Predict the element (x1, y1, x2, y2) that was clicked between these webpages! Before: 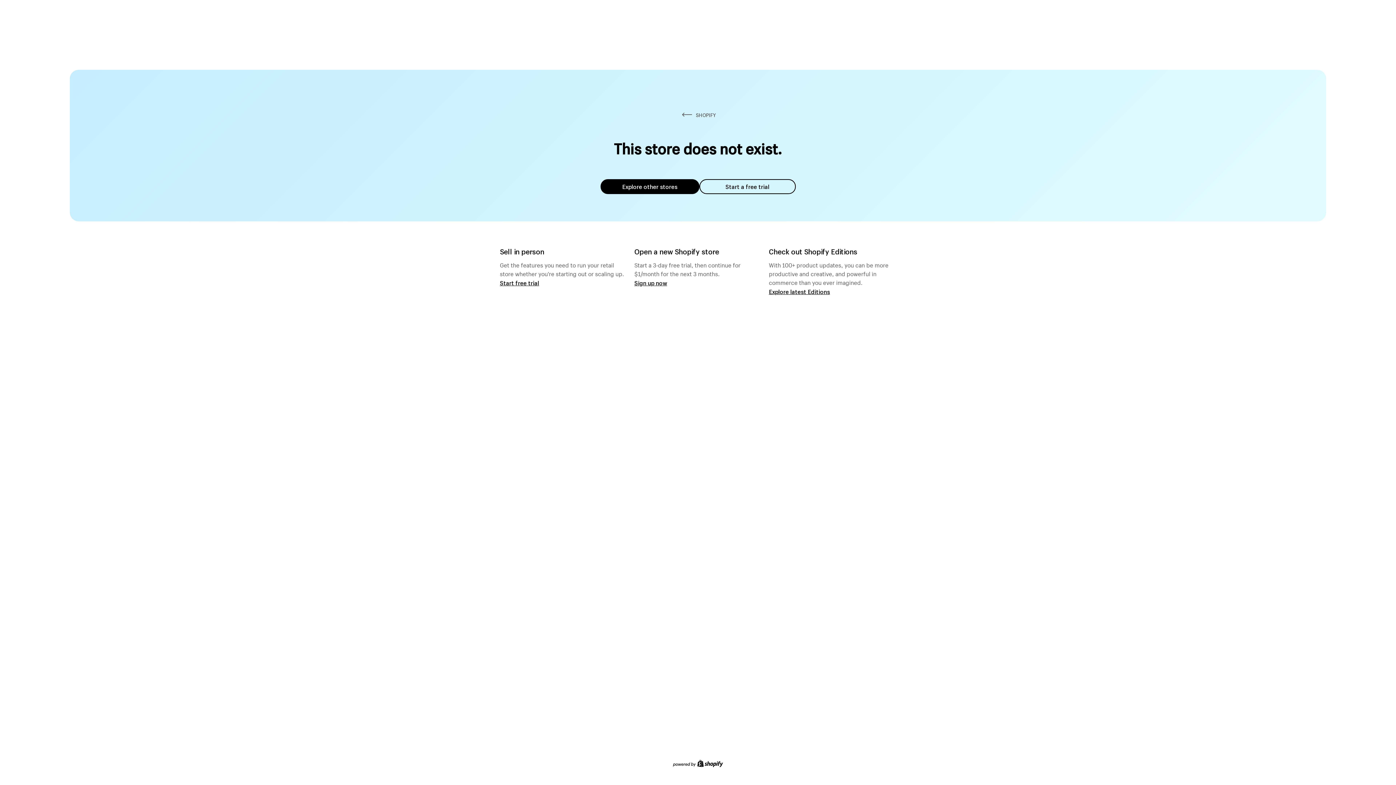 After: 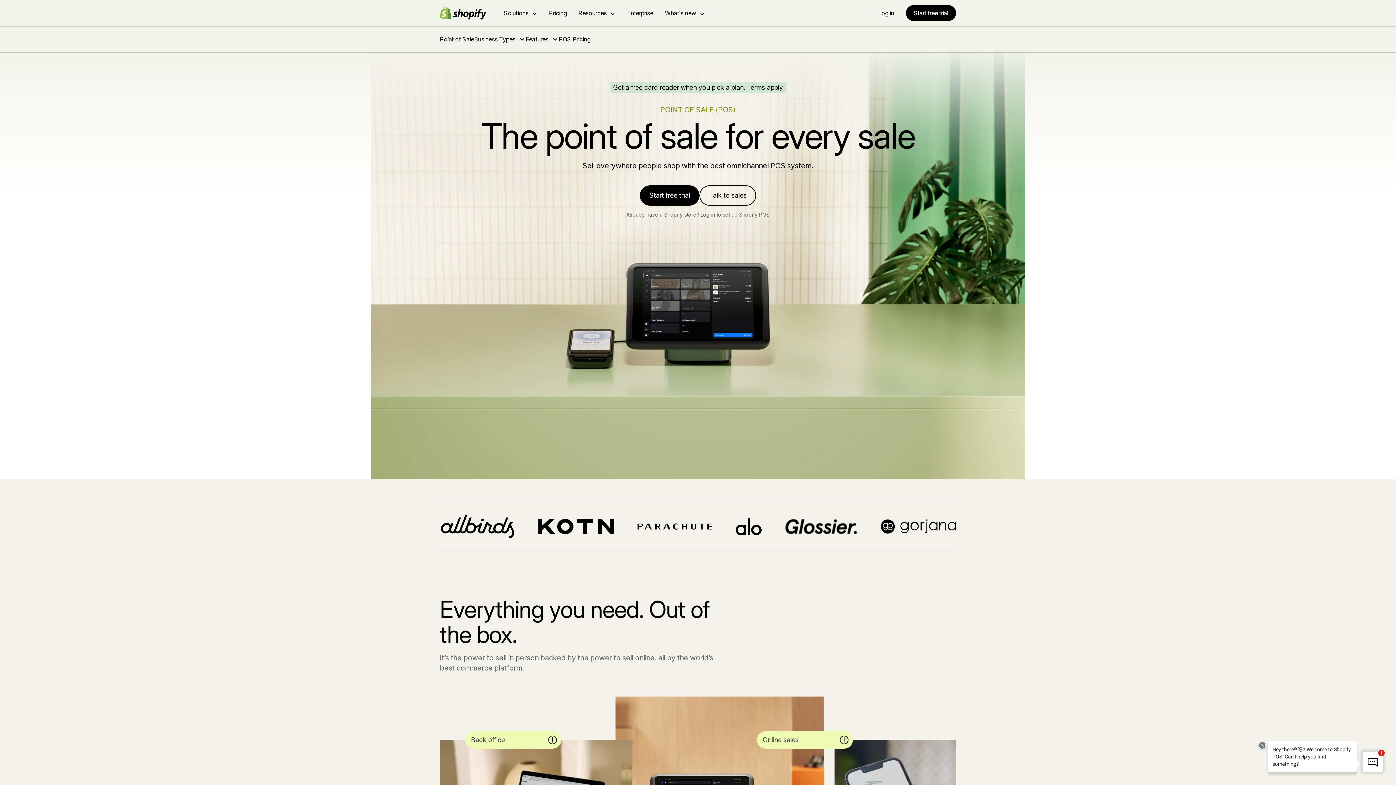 Action: label: Start free trial bbox: (500, 279, 539, 286)